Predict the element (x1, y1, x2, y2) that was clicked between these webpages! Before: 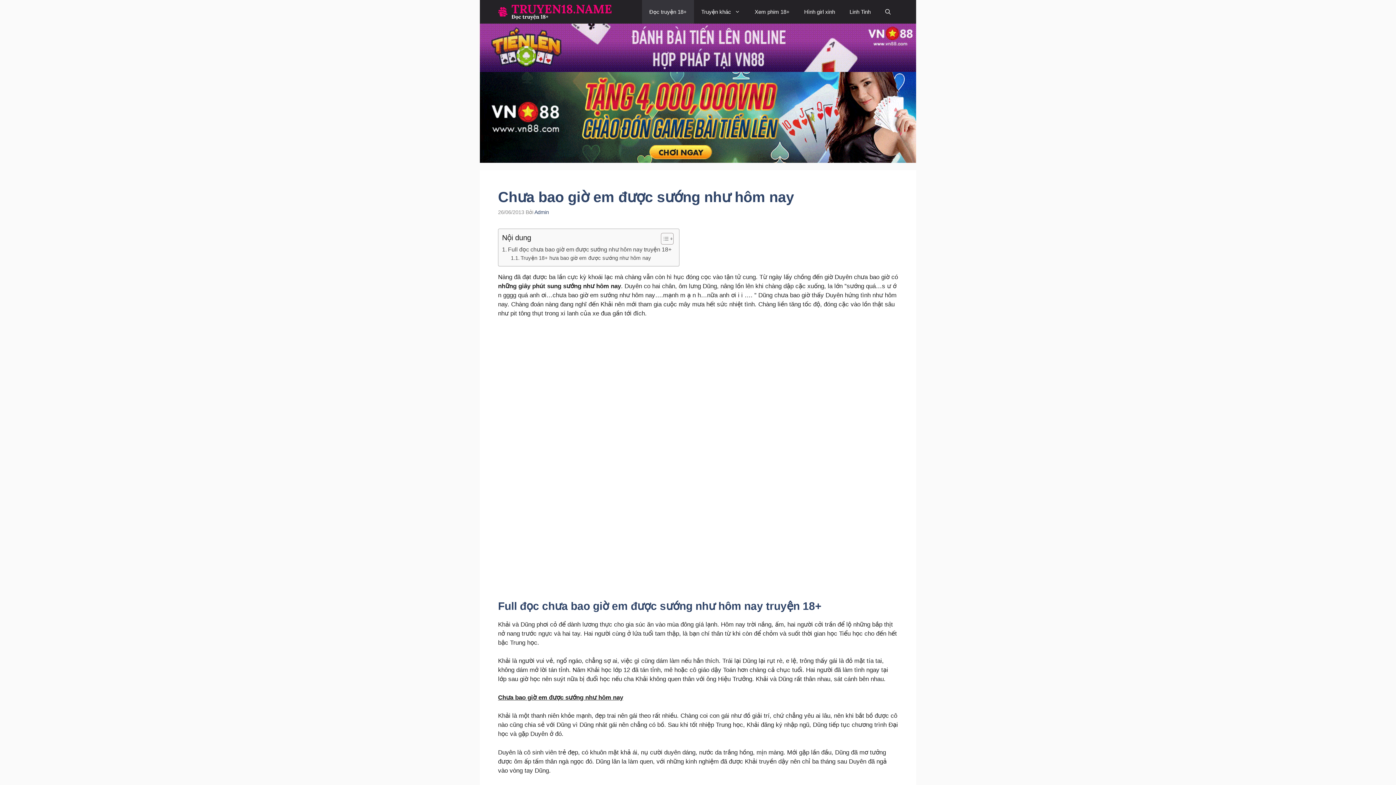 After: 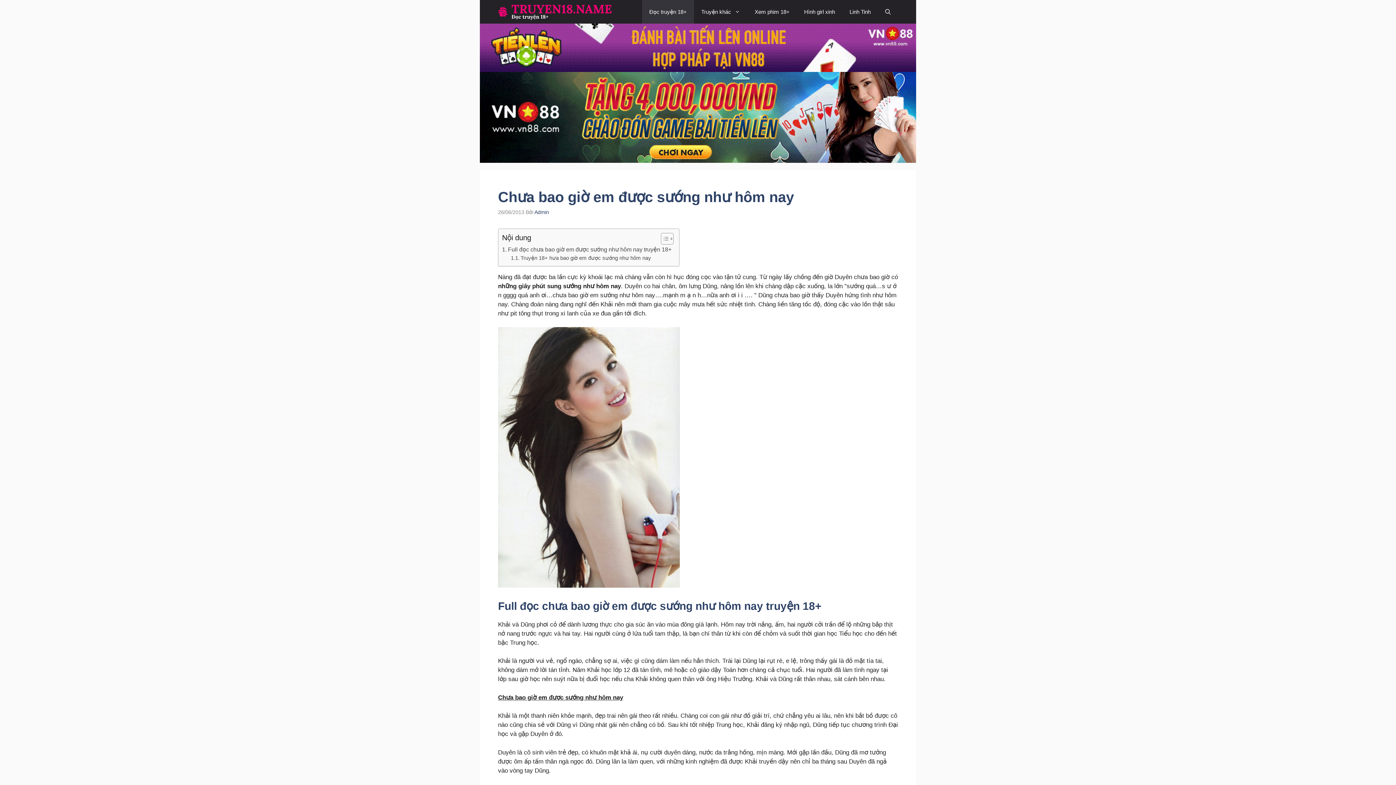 Action: bbox: (480, 23, 916, 460)